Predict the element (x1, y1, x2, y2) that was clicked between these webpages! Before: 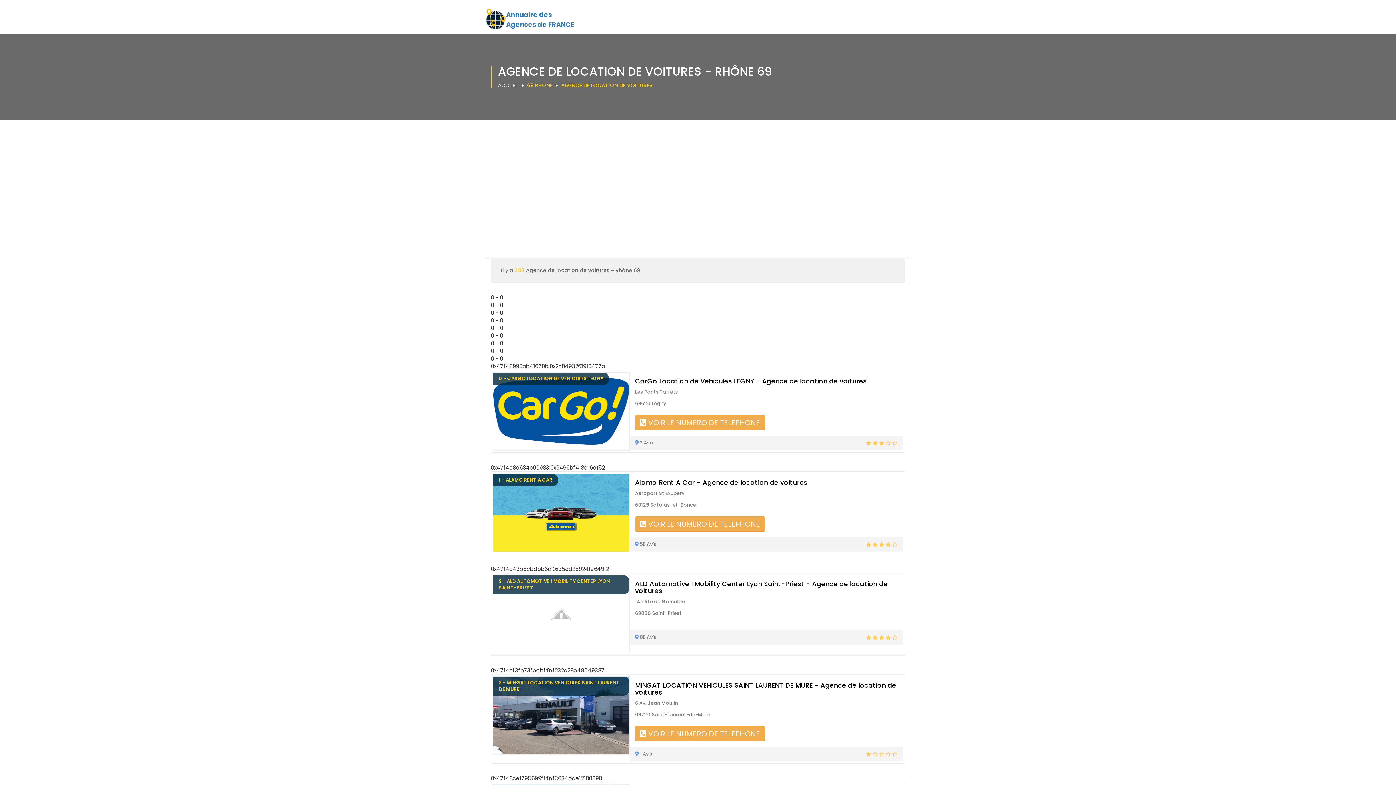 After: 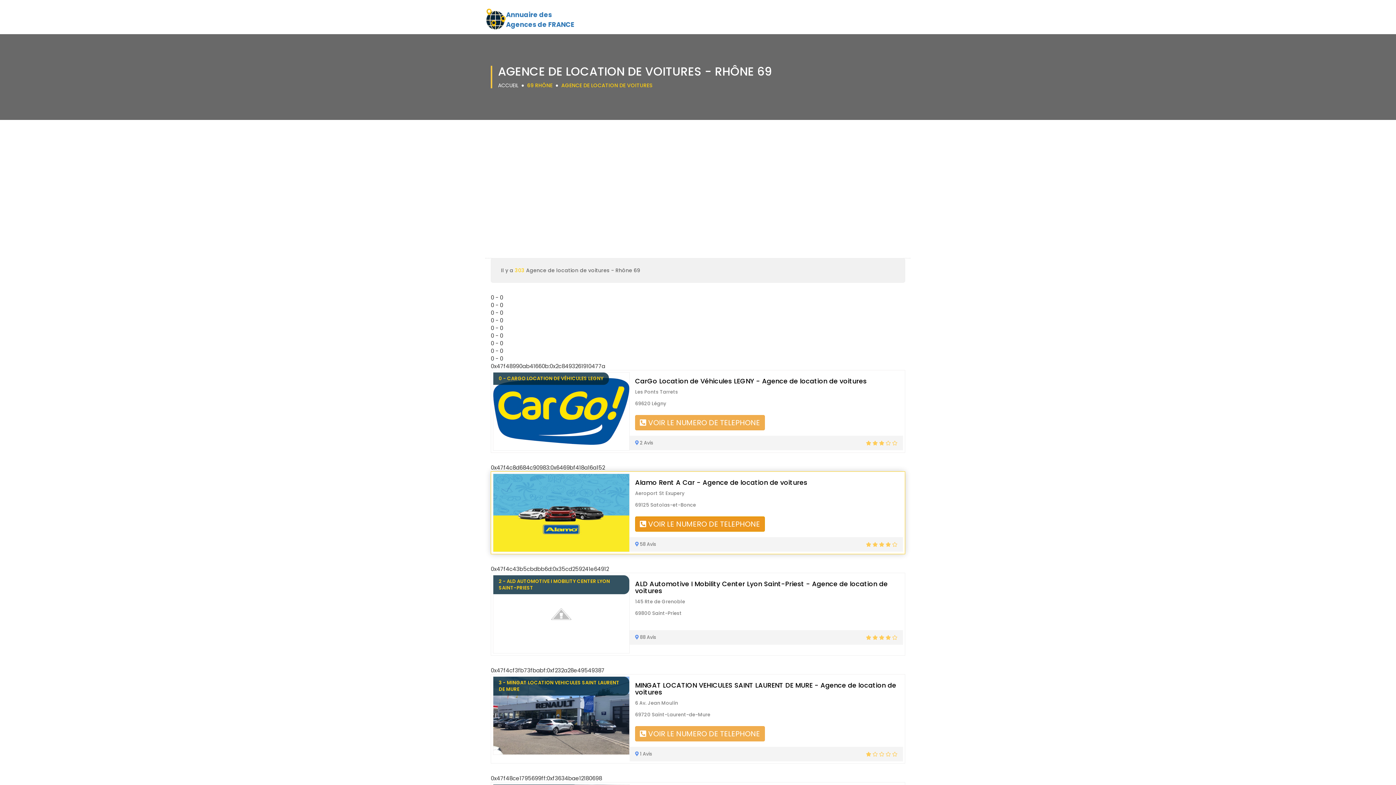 Action: label:  VOIR LE NUMERO DE TELEPHONE bbox: (635, 516, 765, 532)